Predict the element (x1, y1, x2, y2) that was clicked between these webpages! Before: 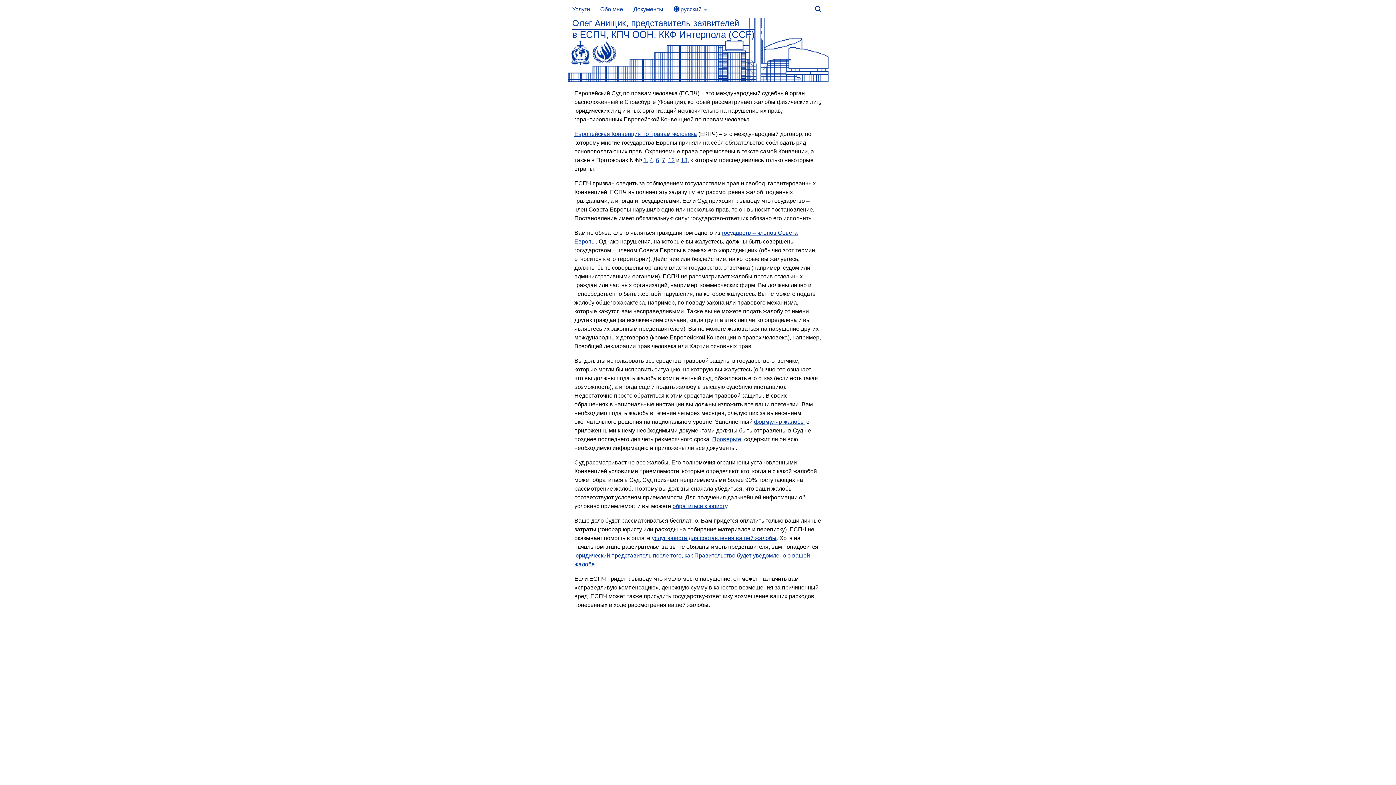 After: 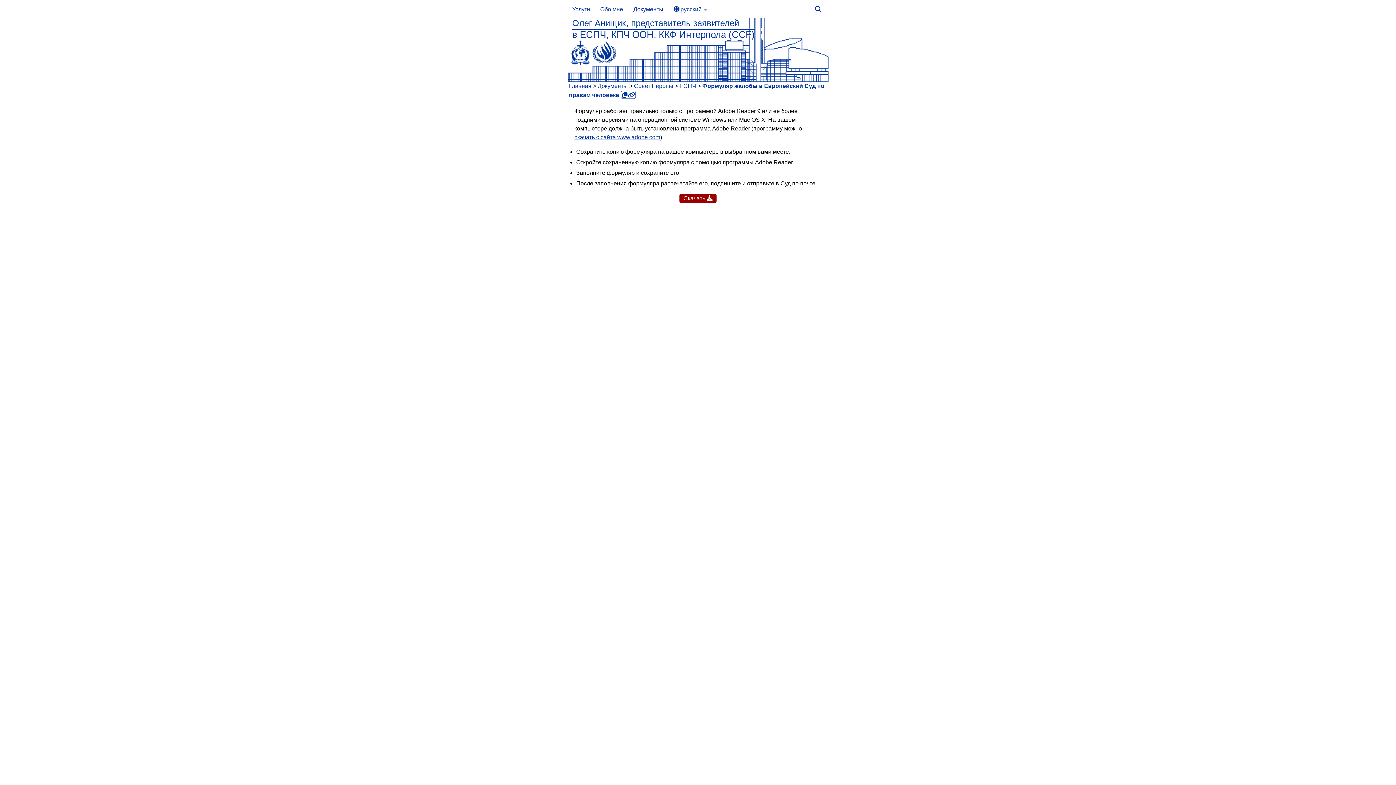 Action: label: формуляр жалобы bbox: (754, 418, 805, 425)